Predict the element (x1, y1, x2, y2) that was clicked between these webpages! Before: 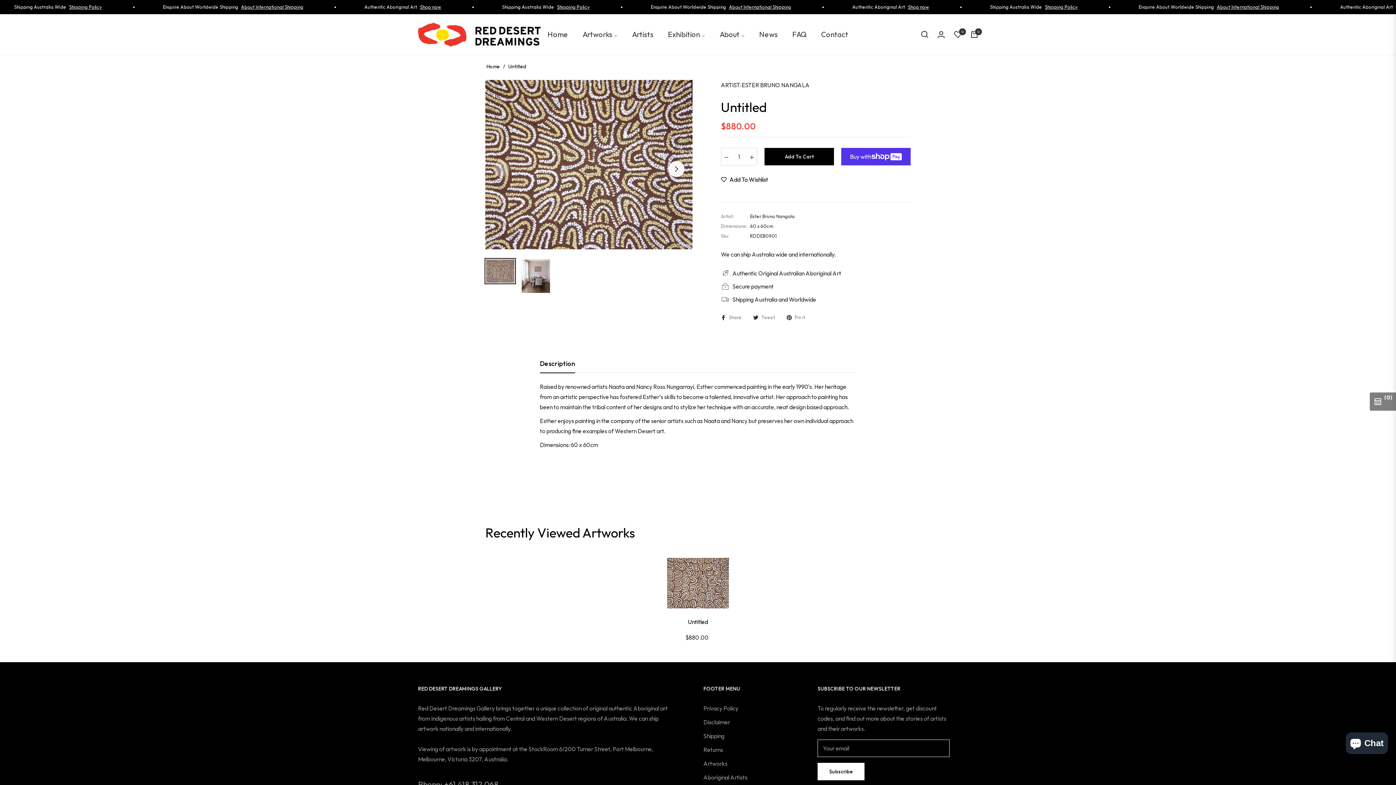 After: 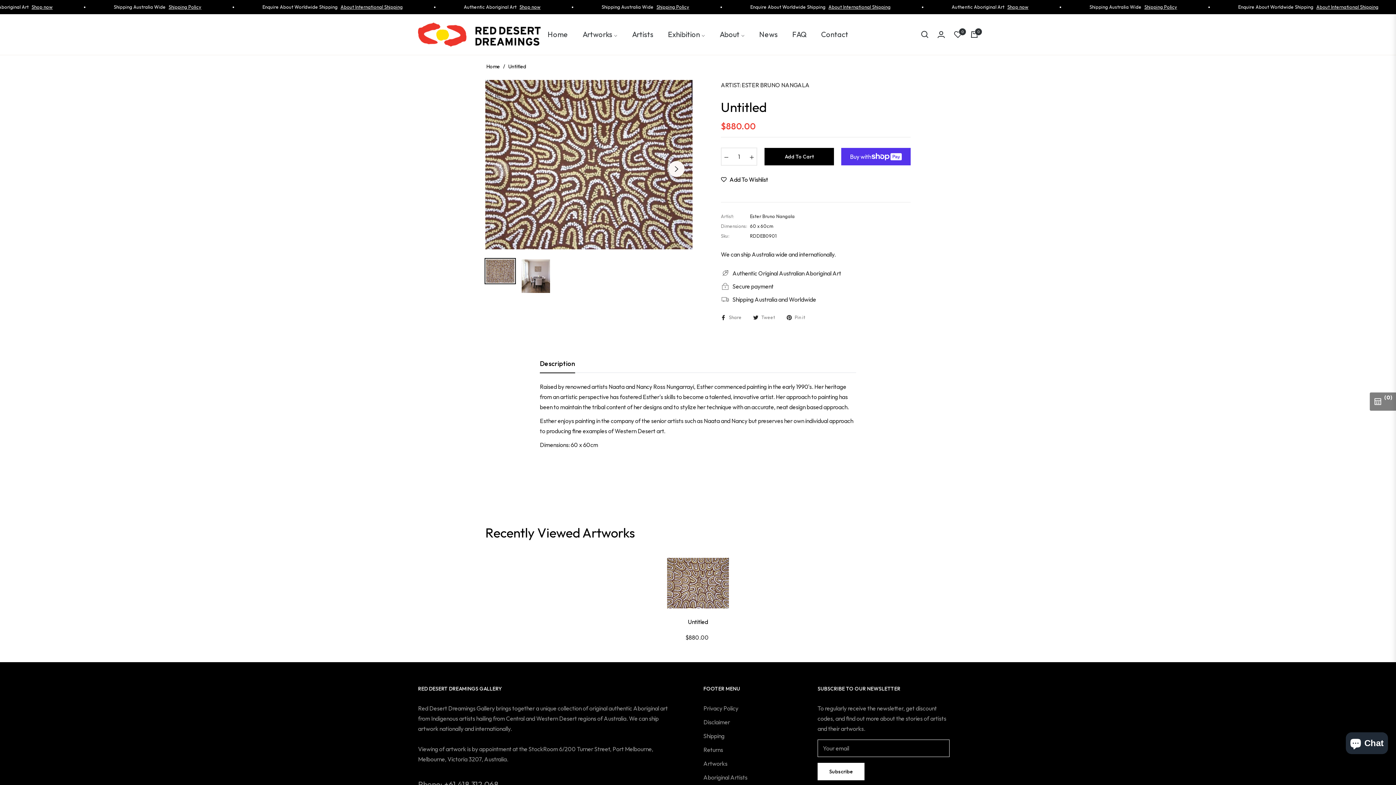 Action: bbox: (721, 313, 741, 321) label: Share